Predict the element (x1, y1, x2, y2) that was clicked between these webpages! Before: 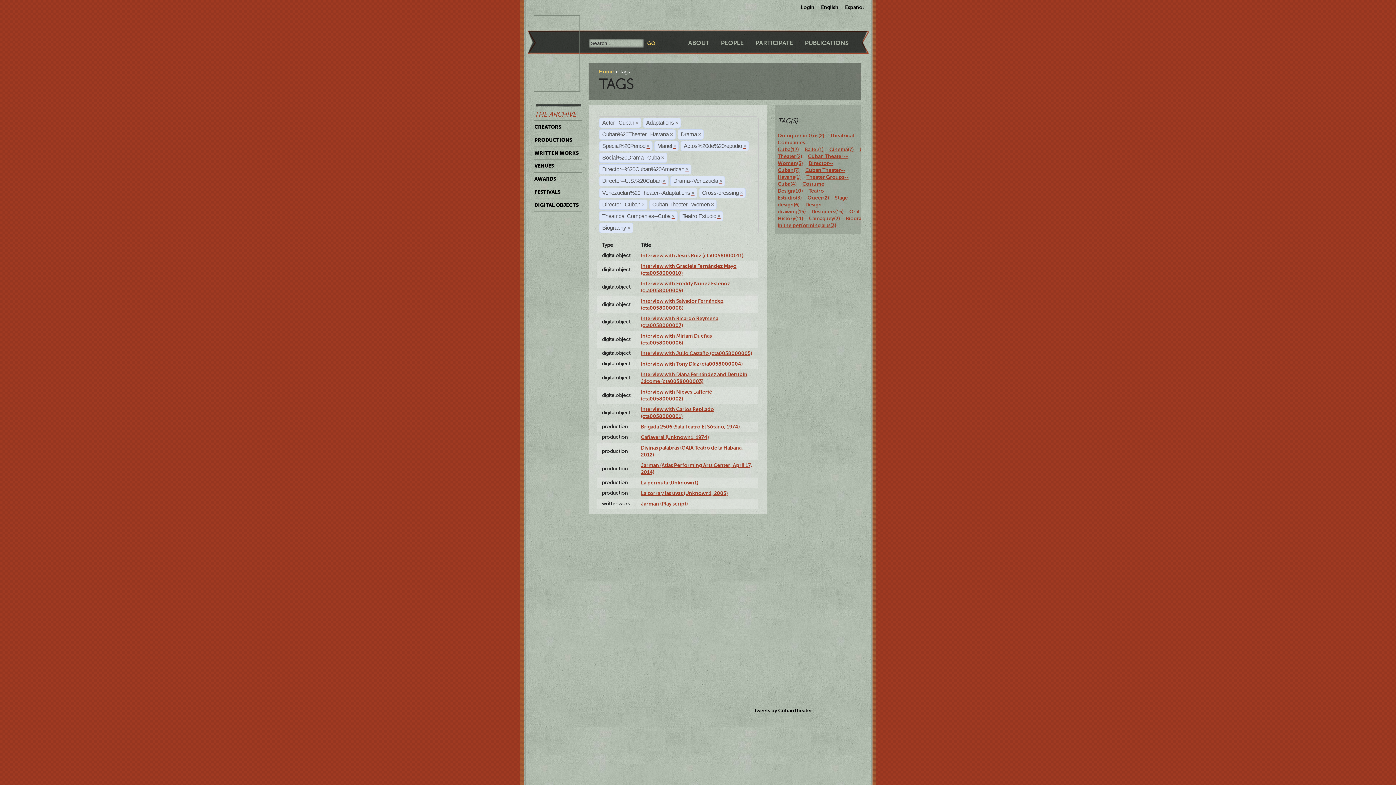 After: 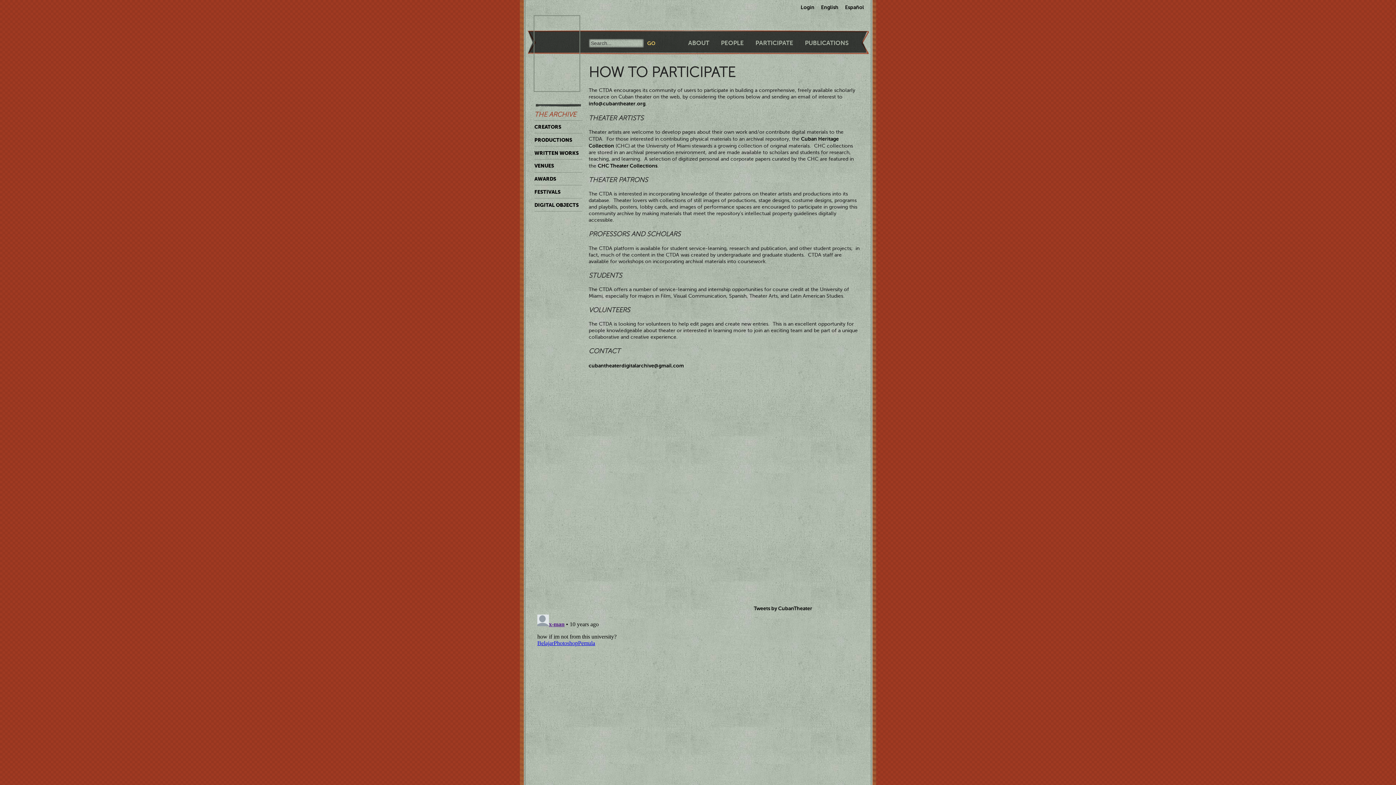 Action: bbox: (755, 39, 793, 46) label: PARTICIPATE